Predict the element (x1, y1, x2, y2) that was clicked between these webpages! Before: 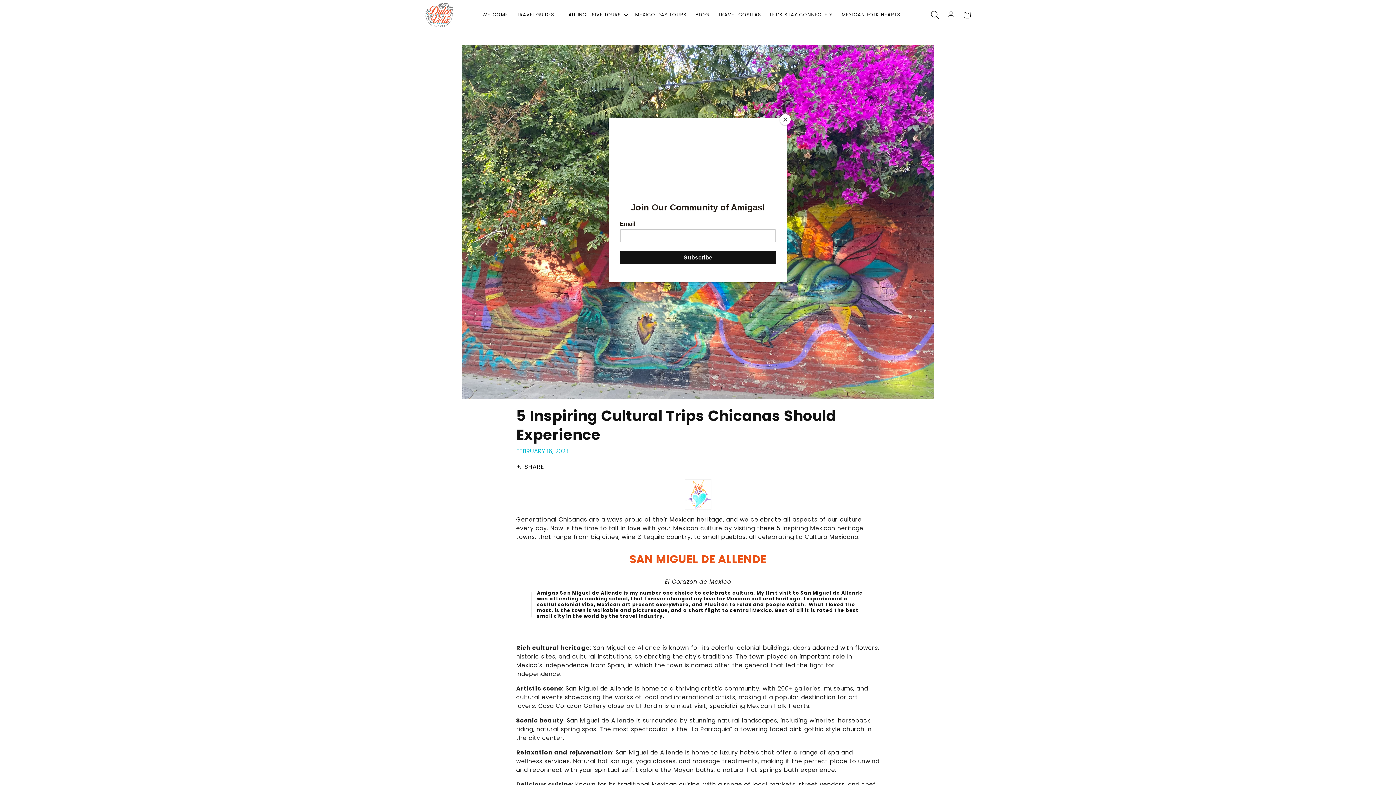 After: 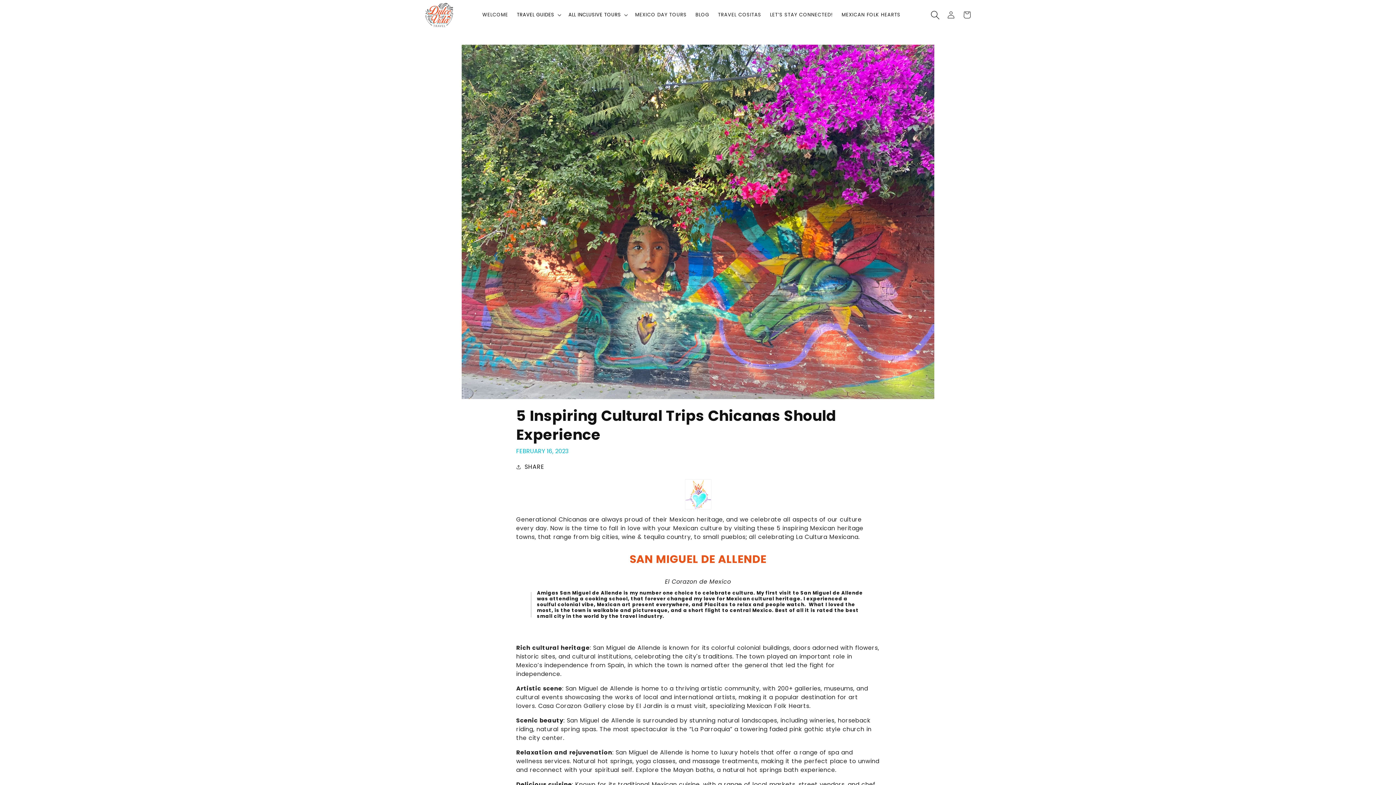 Action: label: Close bbox: (780, 114, 790, 125)